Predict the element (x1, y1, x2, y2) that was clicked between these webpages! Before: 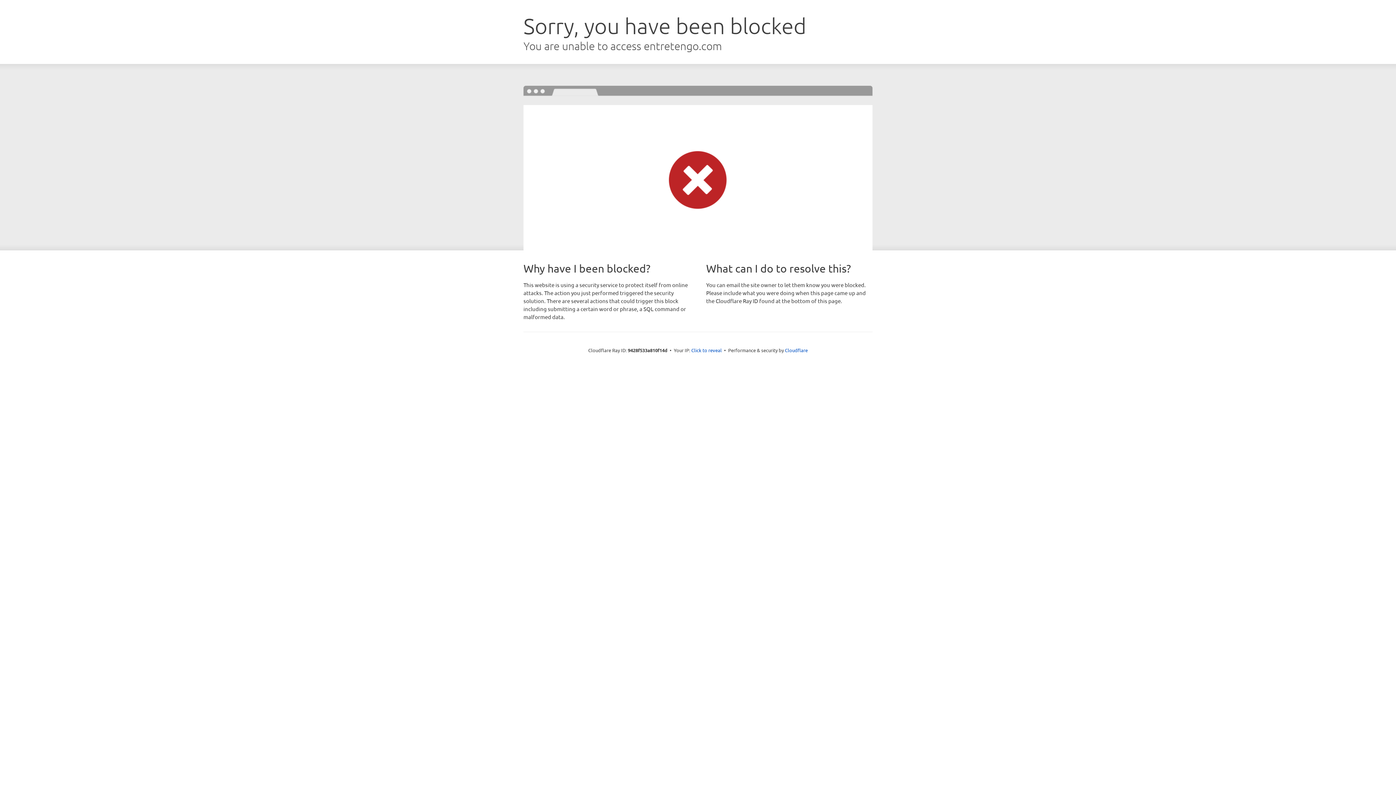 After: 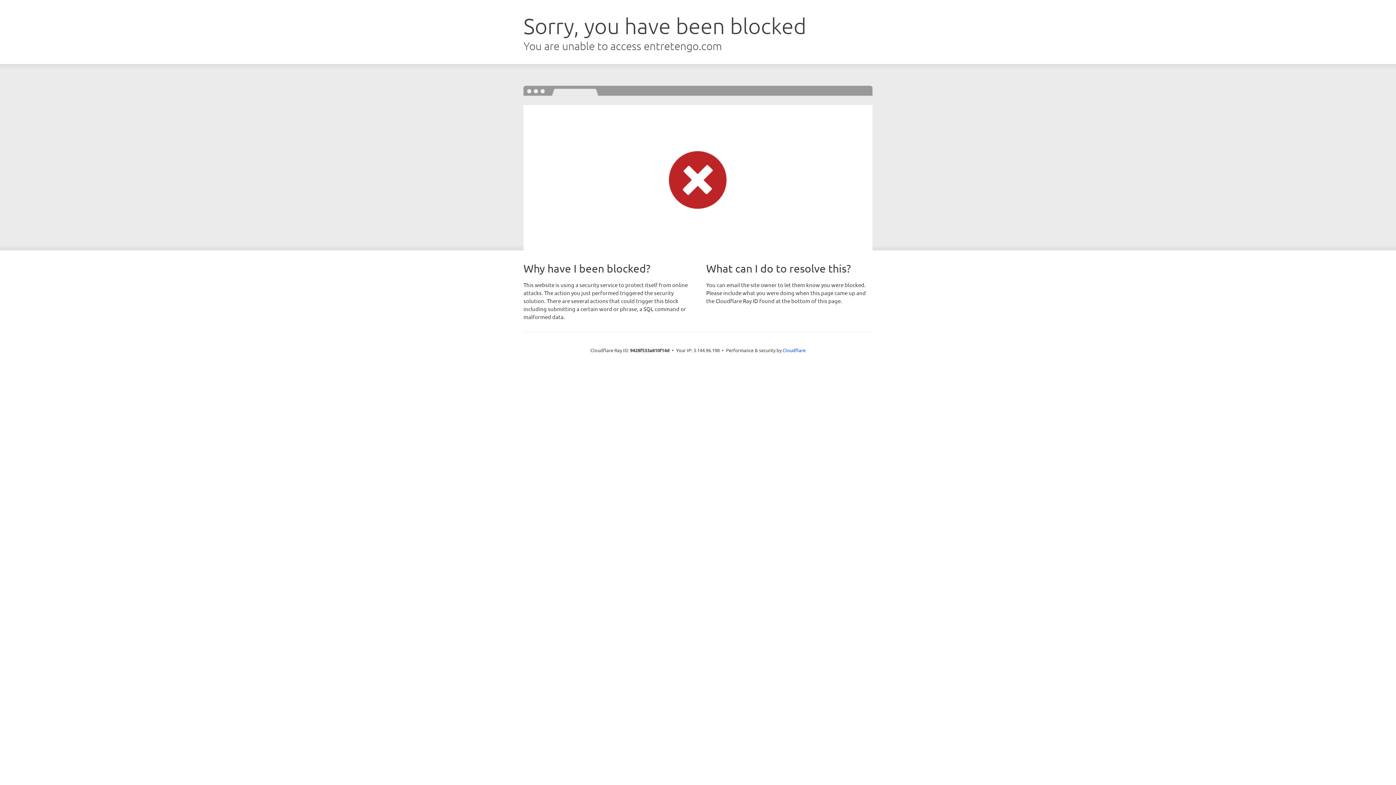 Action: bbox: (691, 346, 722, 353) label: Click to reveal